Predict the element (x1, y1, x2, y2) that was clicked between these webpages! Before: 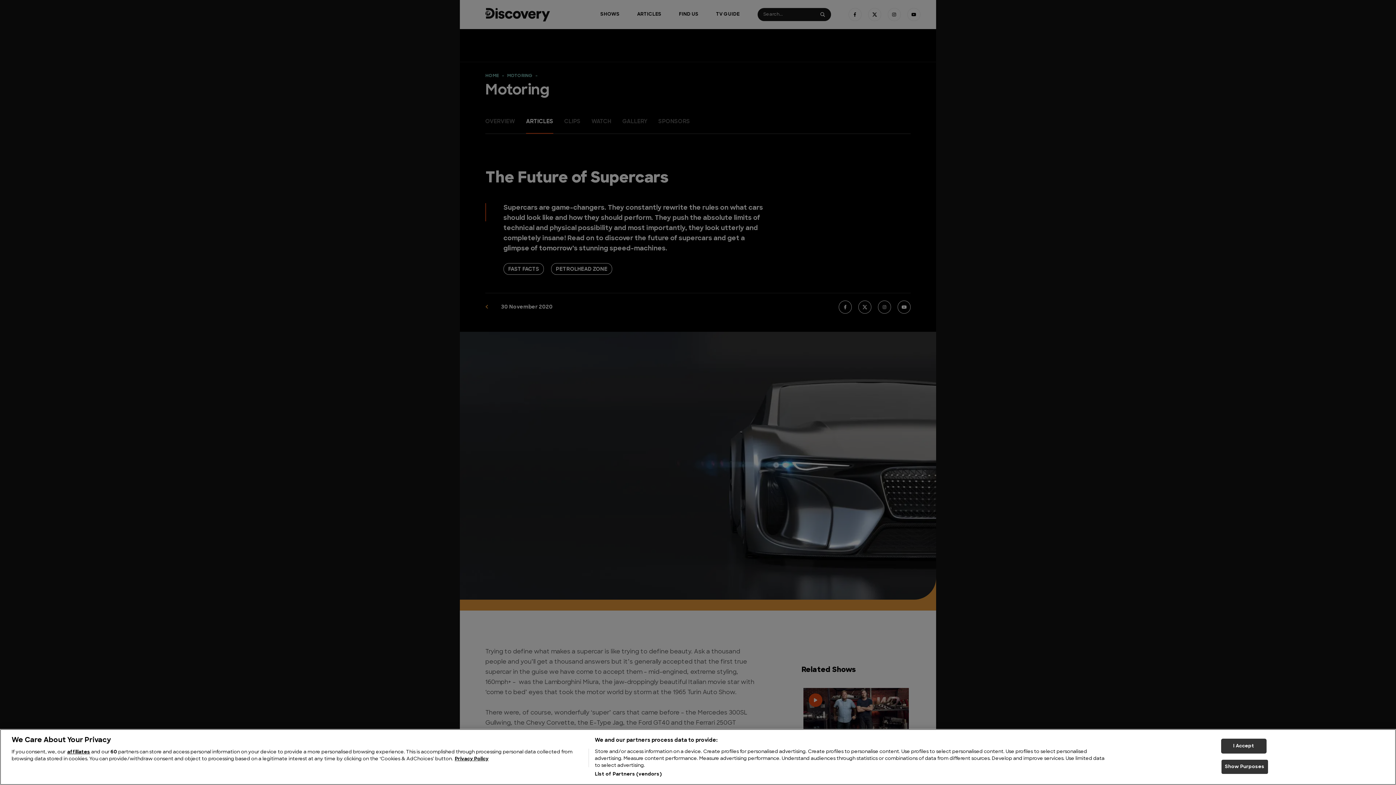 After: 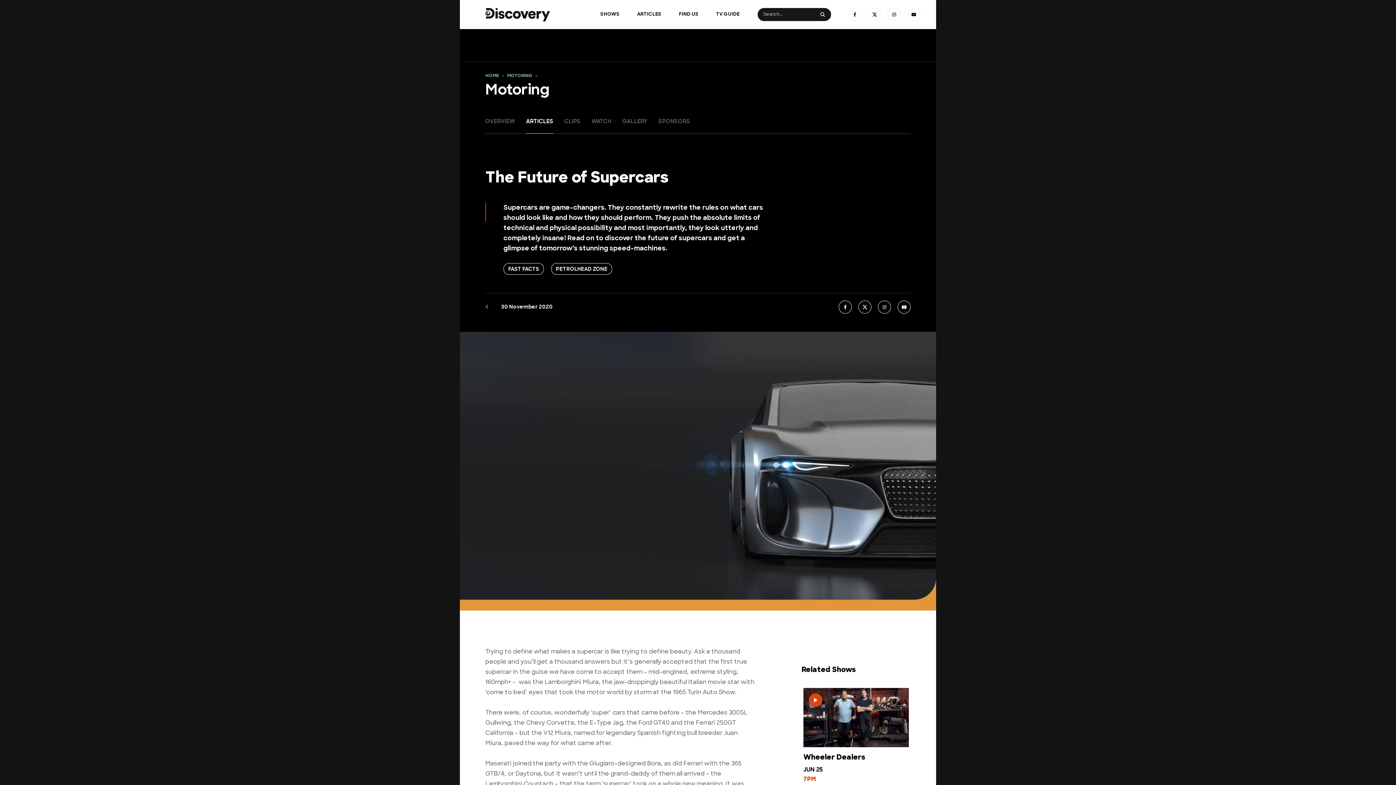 Action: label: I Accept bbox: (1221, 739, 1266, 754)